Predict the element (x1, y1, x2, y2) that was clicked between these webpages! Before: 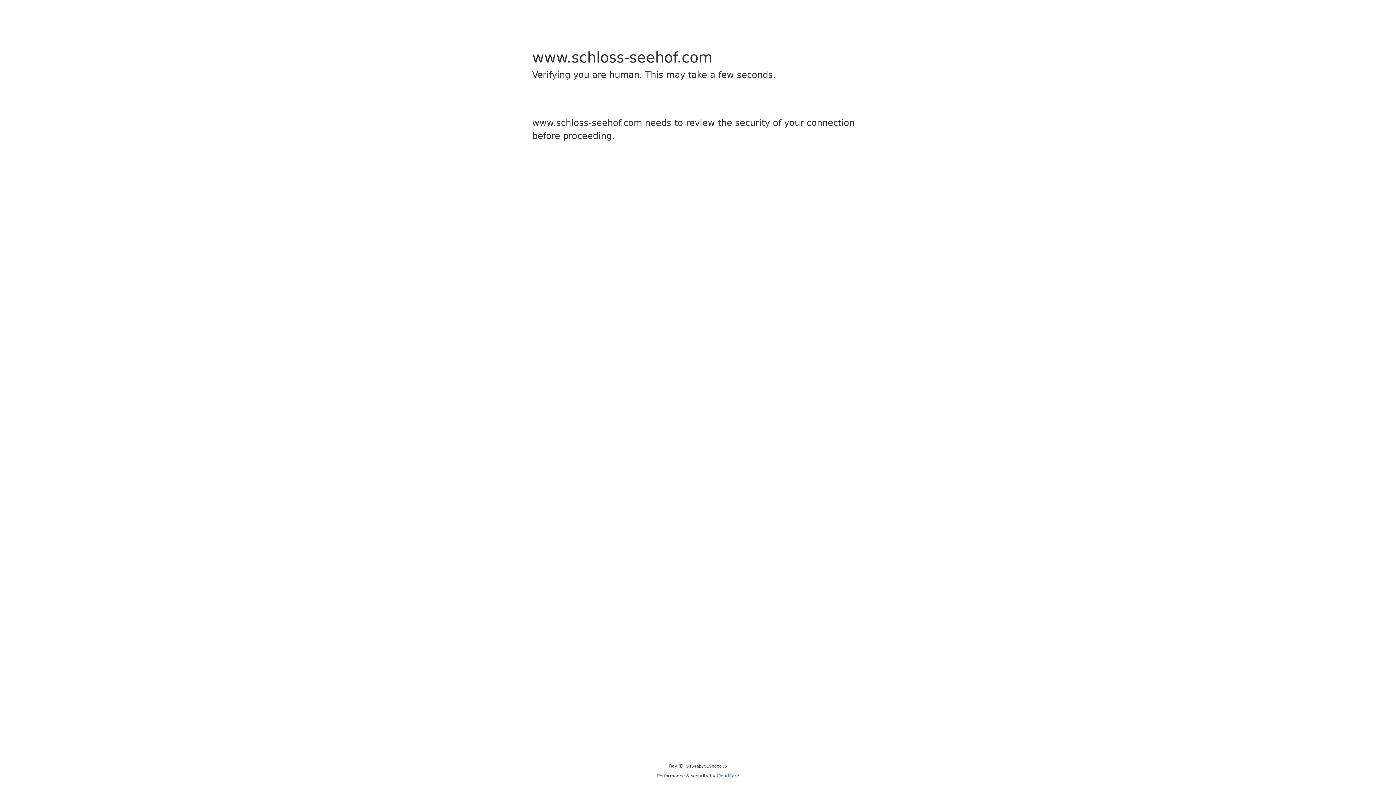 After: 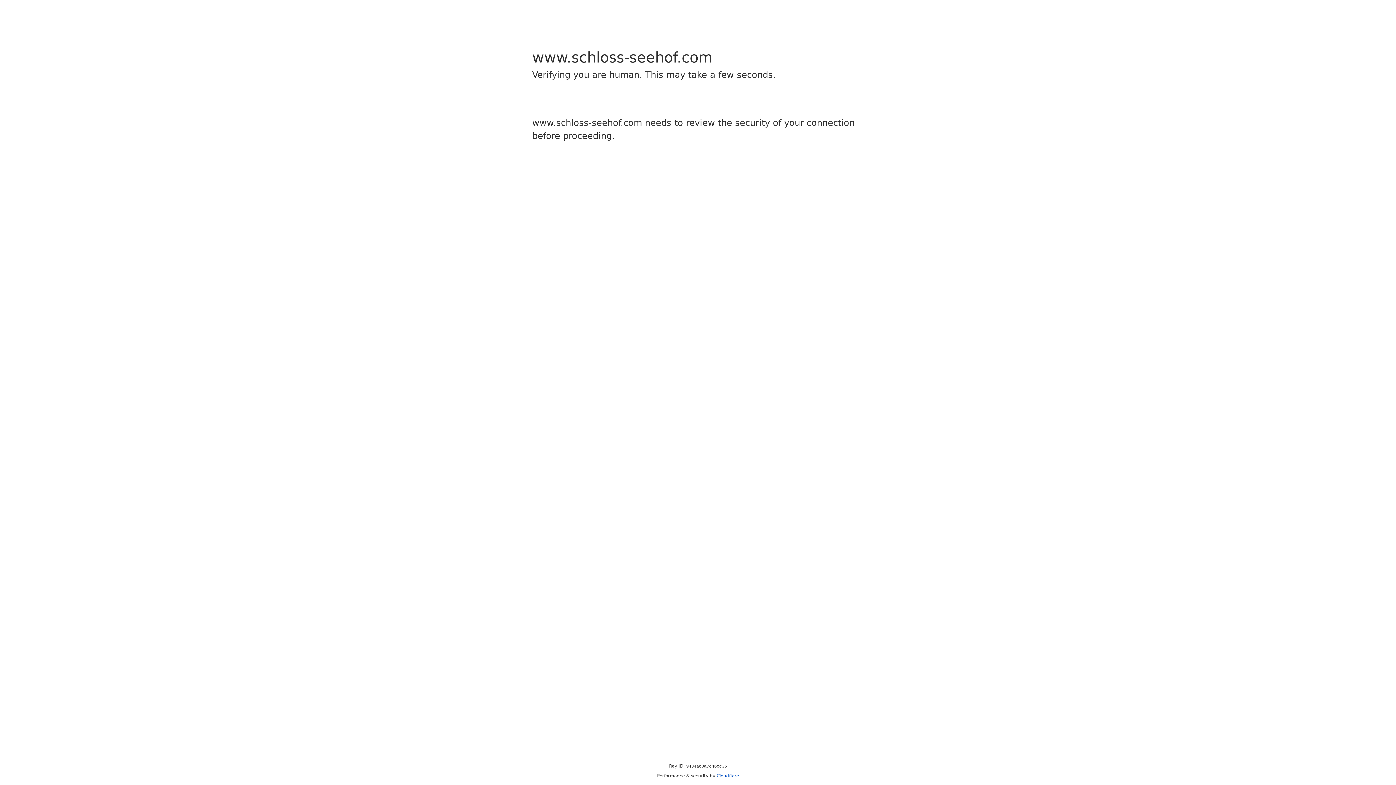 Action: bbox: (716, 773, 739, 778) label: Cloudflare